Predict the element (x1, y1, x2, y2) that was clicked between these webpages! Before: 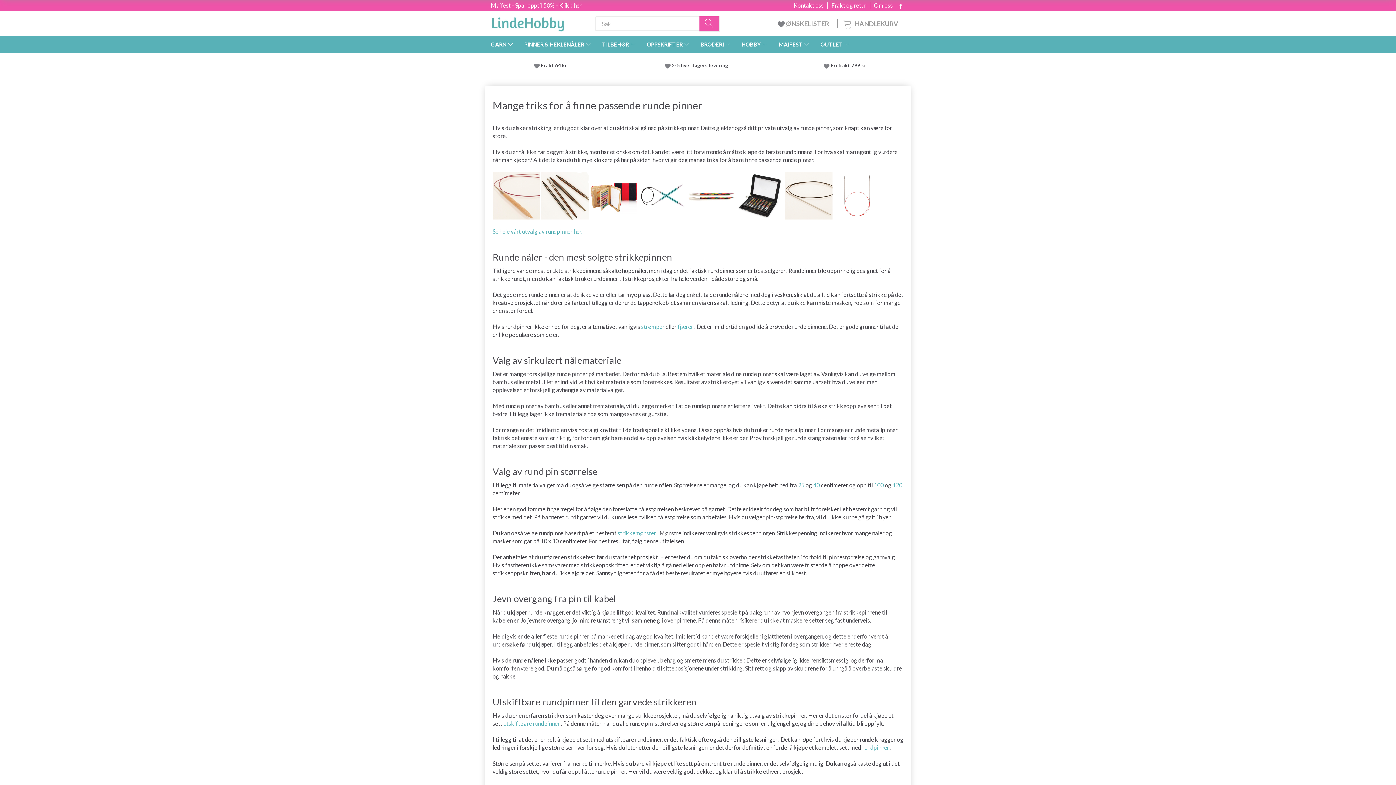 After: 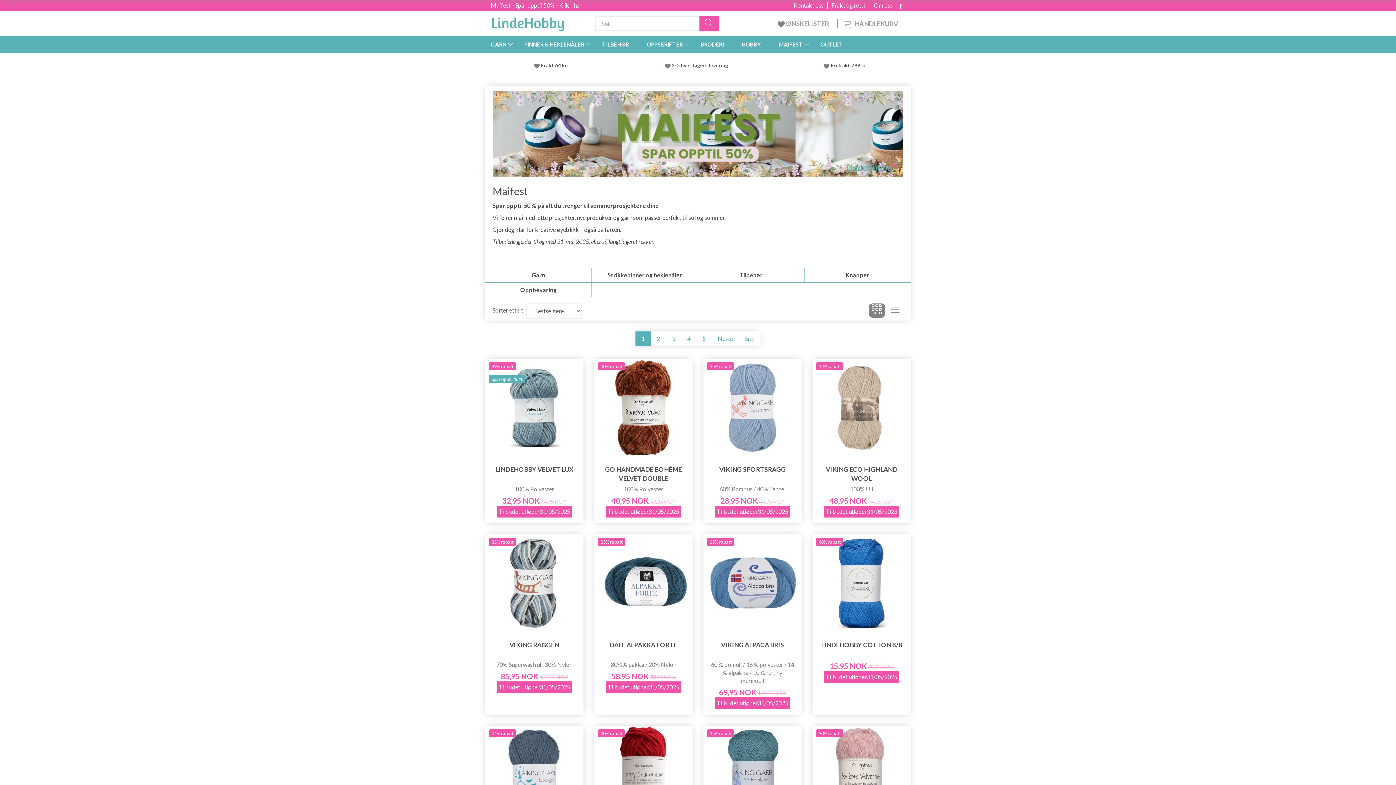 Action: label: Maifest - Spar opptil 50% - Klikk her bbox: (490, 1, 581, 8)